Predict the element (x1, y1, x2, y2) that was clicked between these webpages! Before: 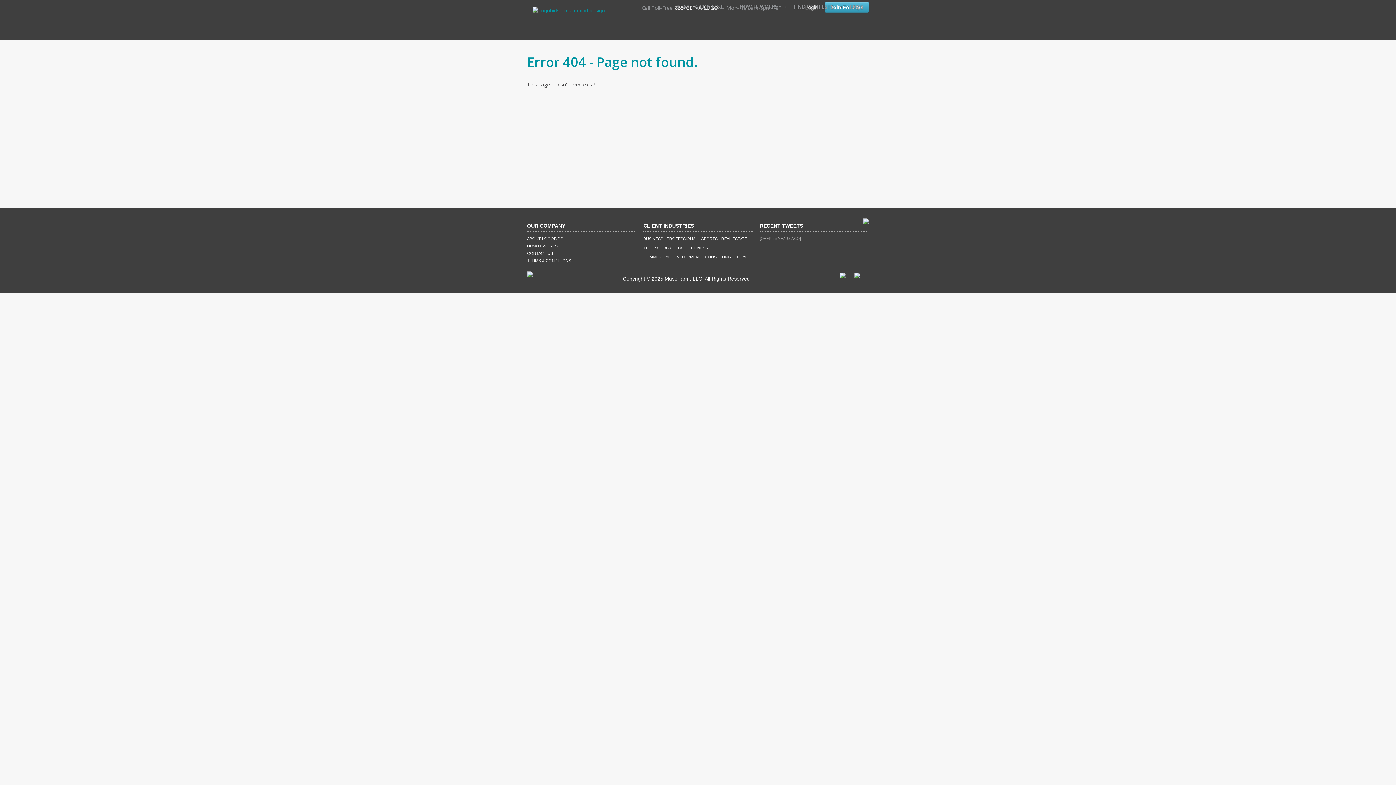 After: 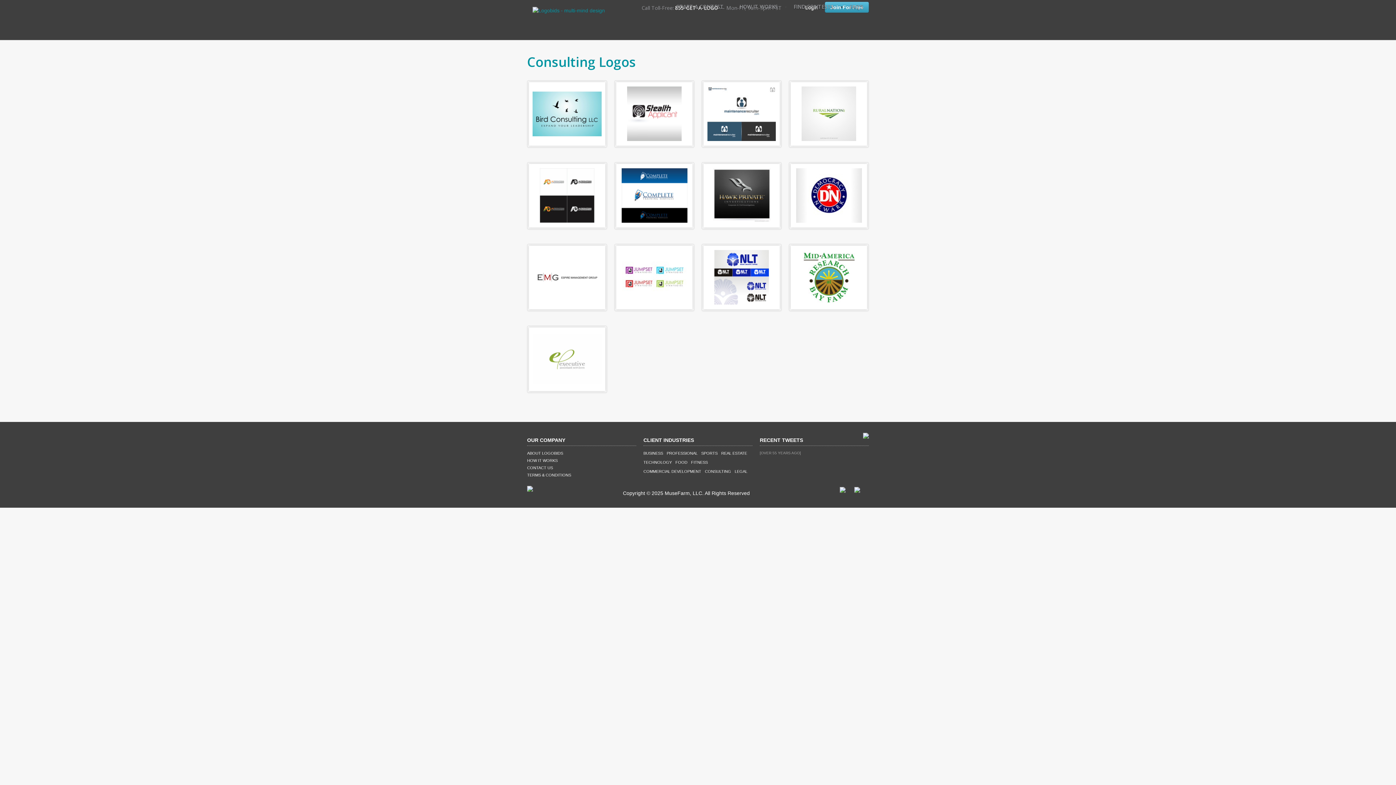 Action: label: CONSULTING bbox: (705, 254, 731, 259)